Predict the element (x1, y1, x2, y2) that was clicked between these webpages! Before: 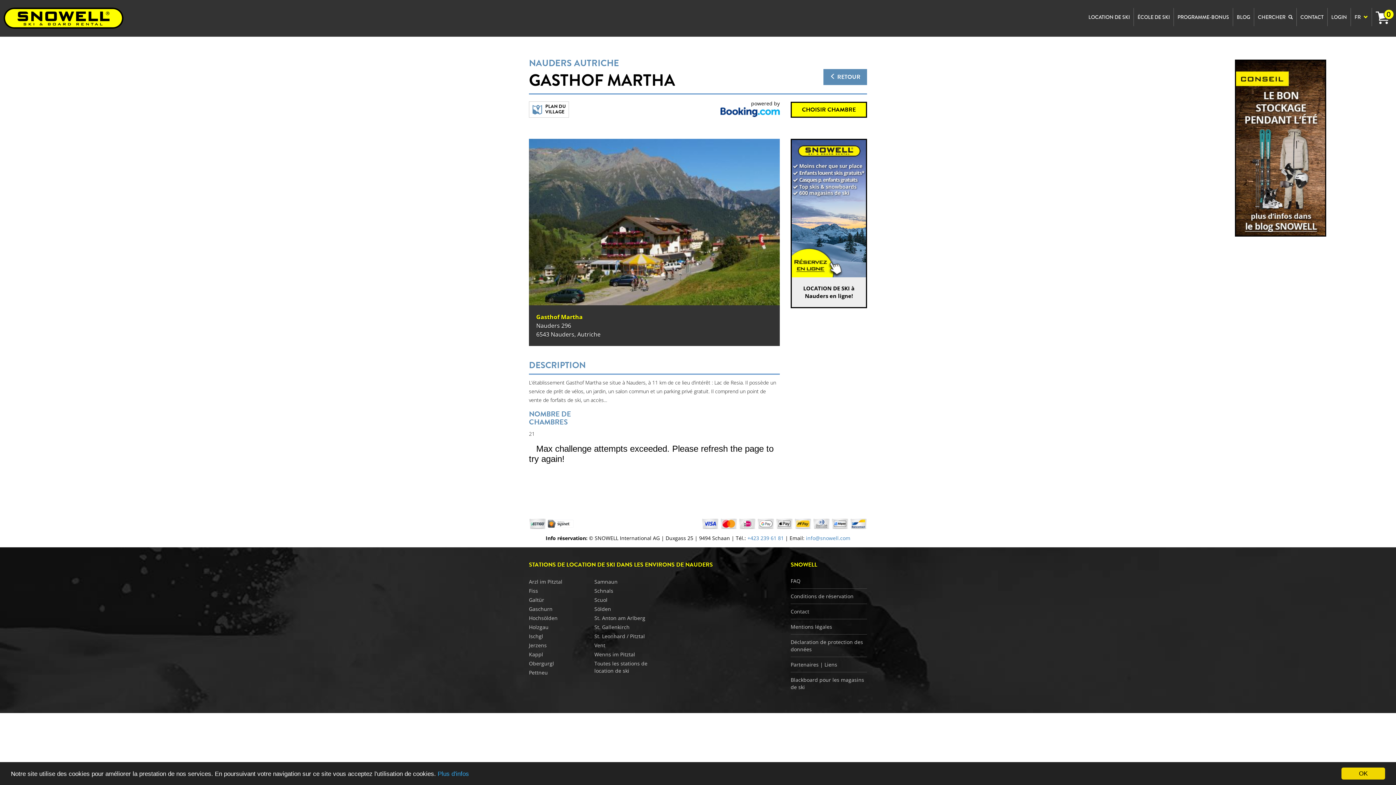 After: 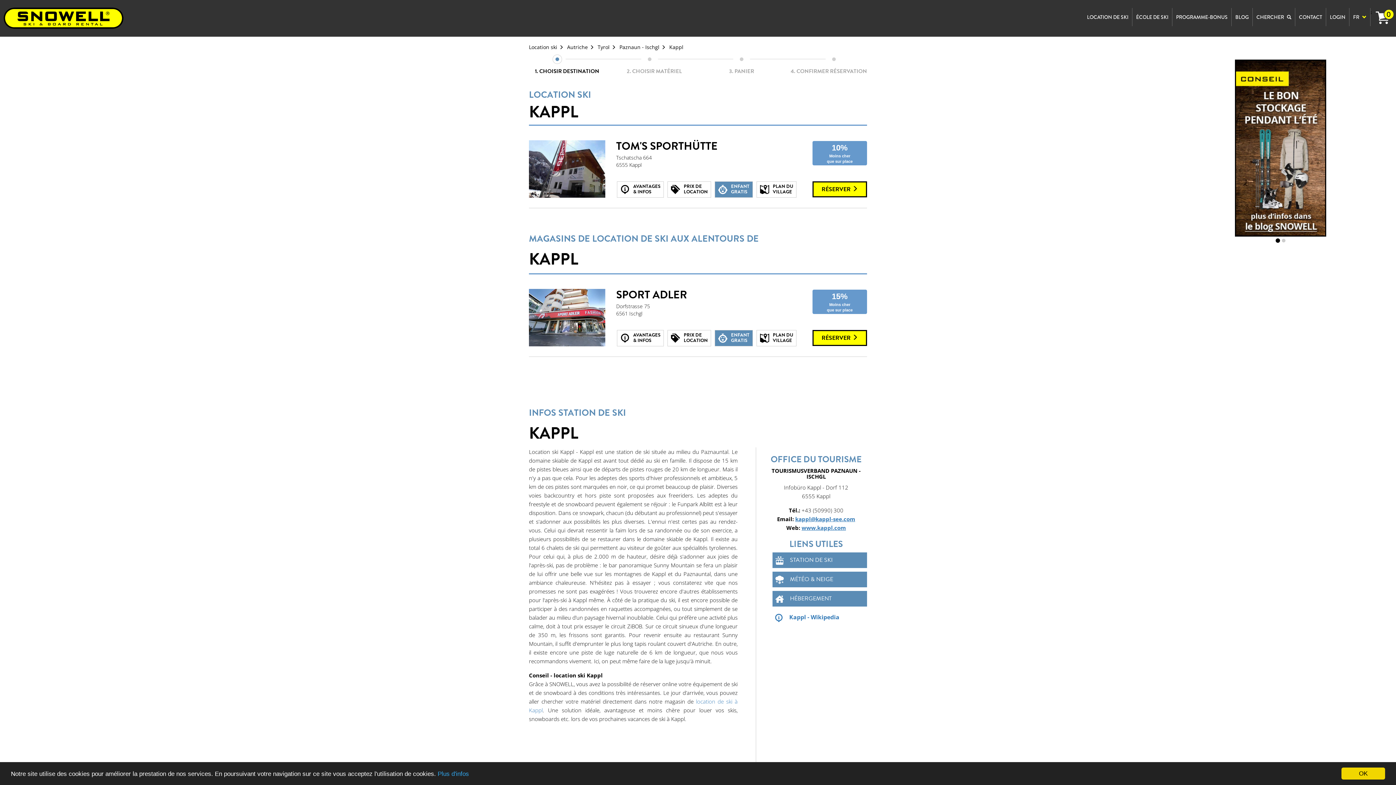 Action: bbox: (529, 651, 543, 658) label: Kappl